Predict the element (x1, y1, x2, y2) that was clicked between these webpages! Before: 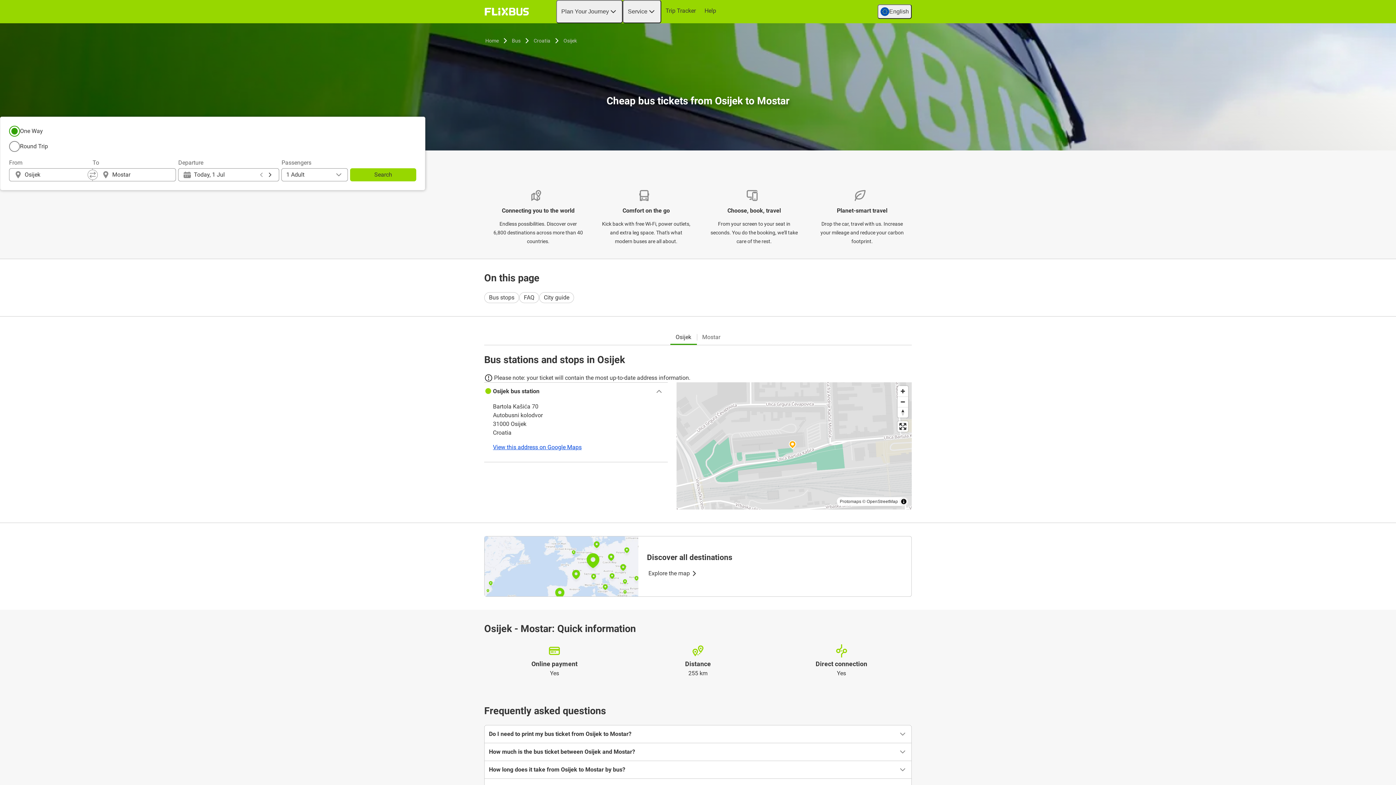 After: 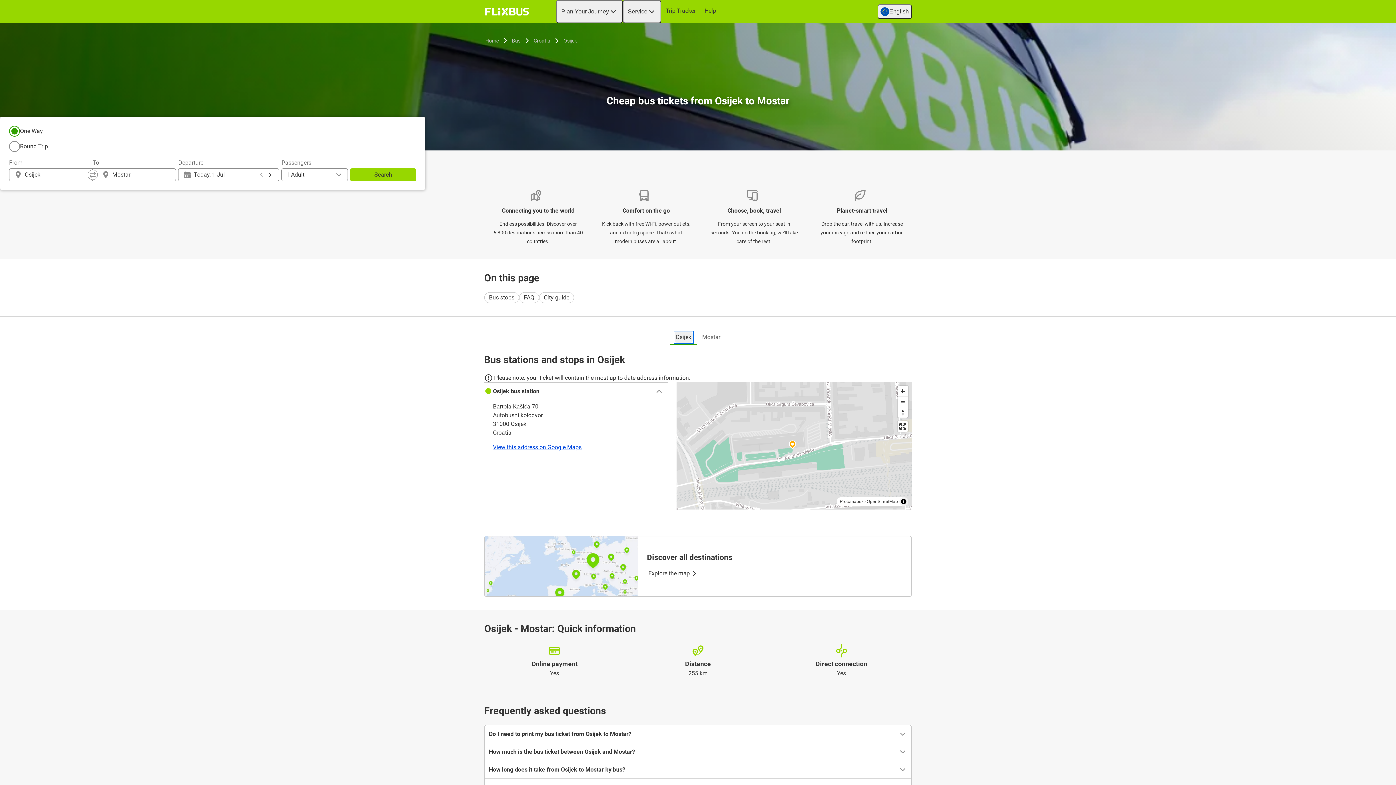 Action: label: Osijek bbox: (674, 331, 692, 342)